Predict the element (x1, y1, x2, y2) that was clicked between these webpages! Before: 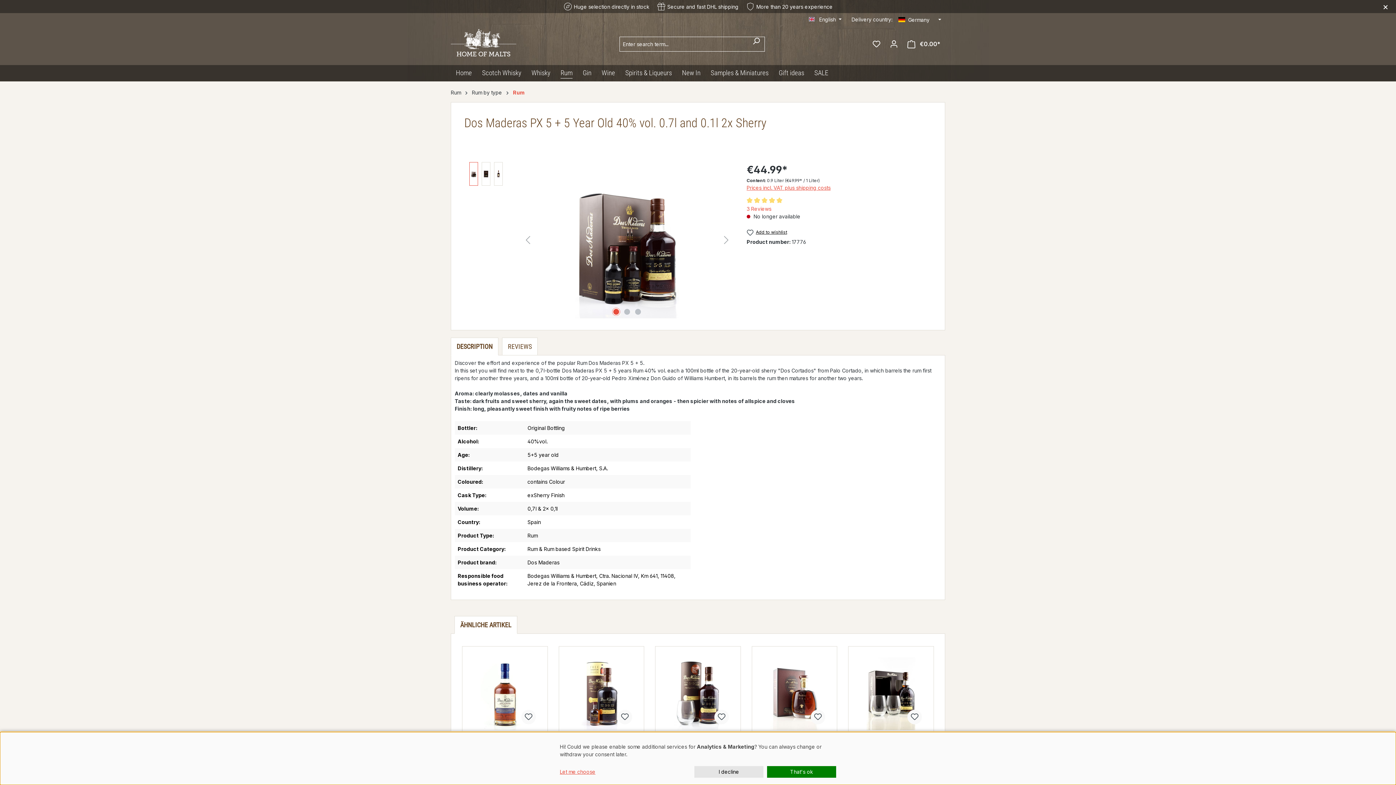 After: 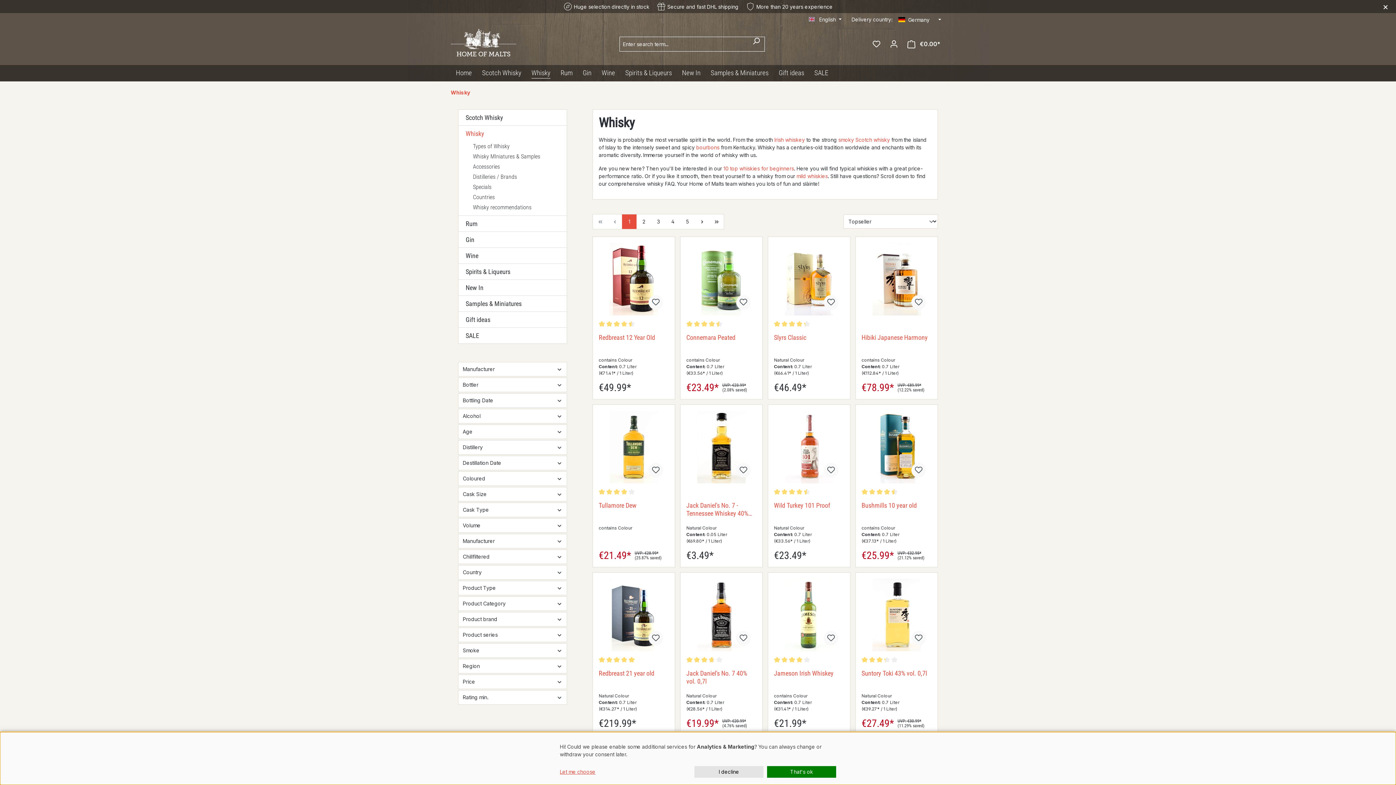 Action: label: Whisky bbox: (526, 65, 555, 81)